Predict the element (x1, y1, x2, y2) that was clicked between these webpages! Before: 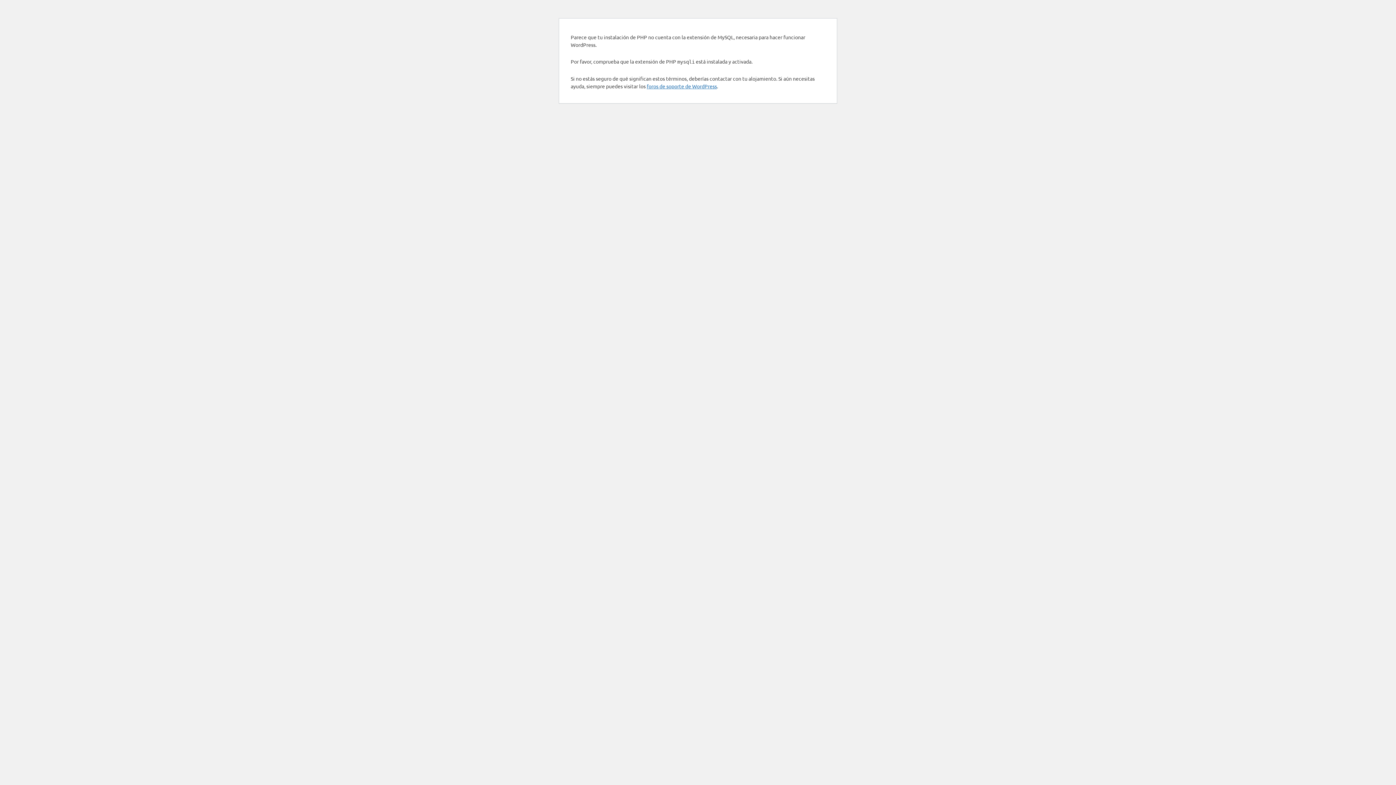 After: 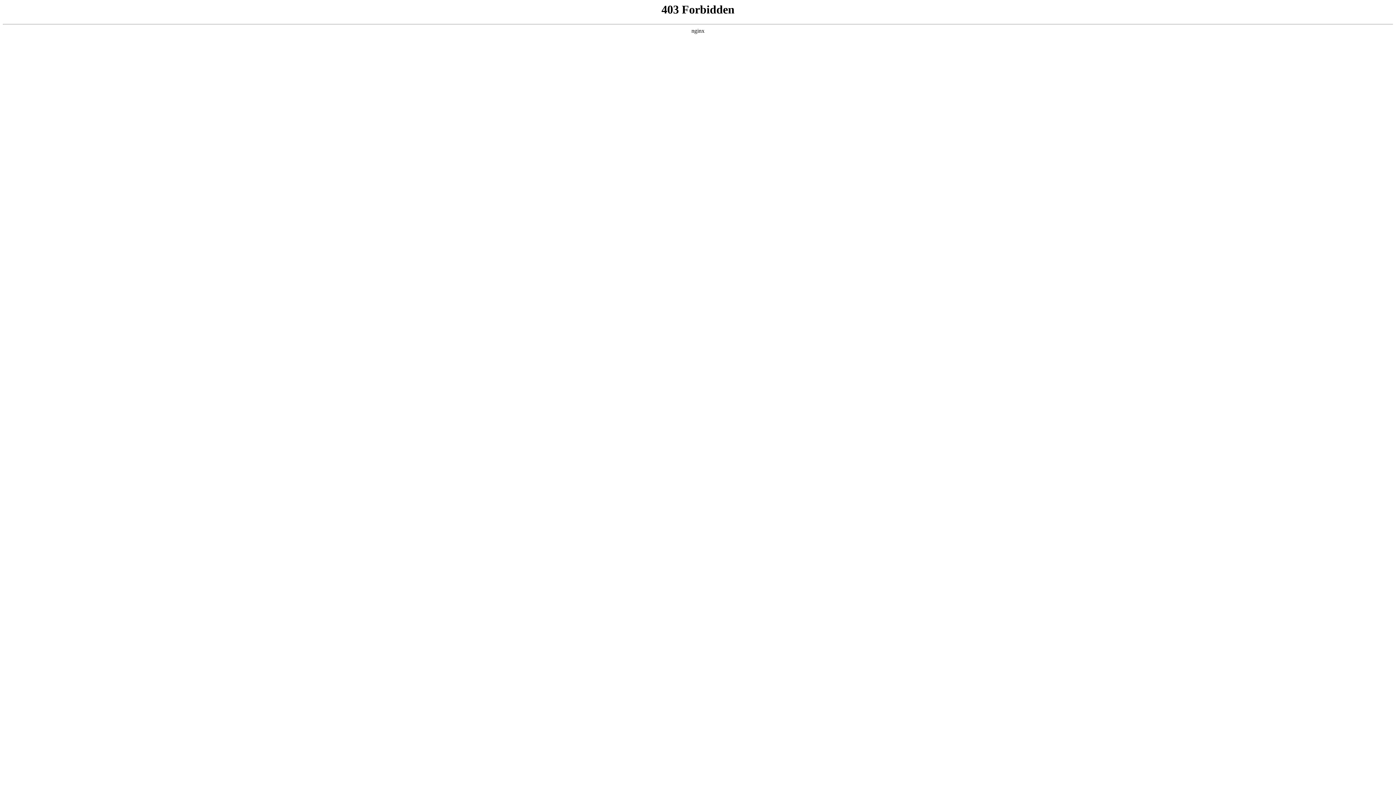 Action: bbox: (646, 82, 717, 89) label: foros de soporte de WordPress